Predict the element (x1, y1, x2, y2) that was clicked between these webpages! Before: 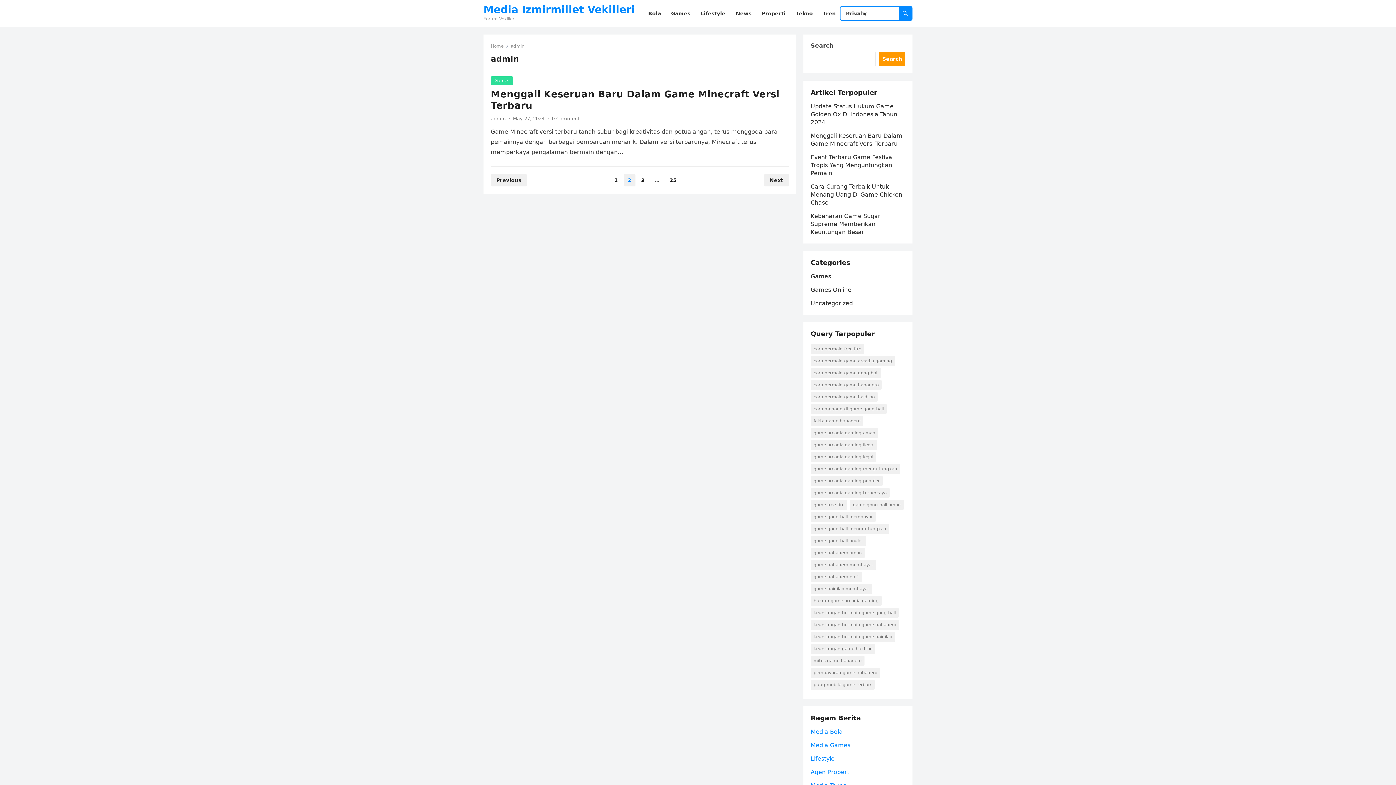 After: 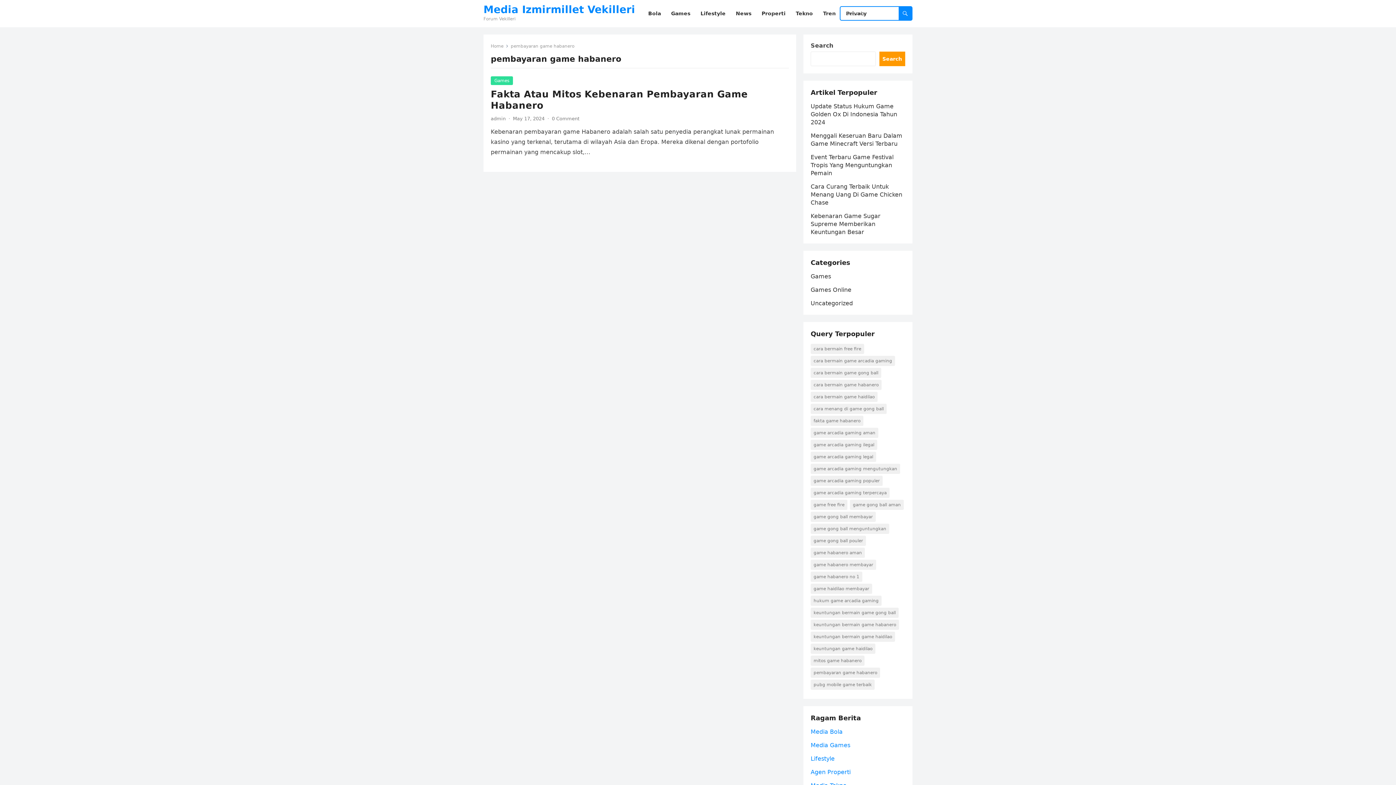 Action: label: pembayaran game habanero (1 item) bbox: (810, 668, 880, 678)